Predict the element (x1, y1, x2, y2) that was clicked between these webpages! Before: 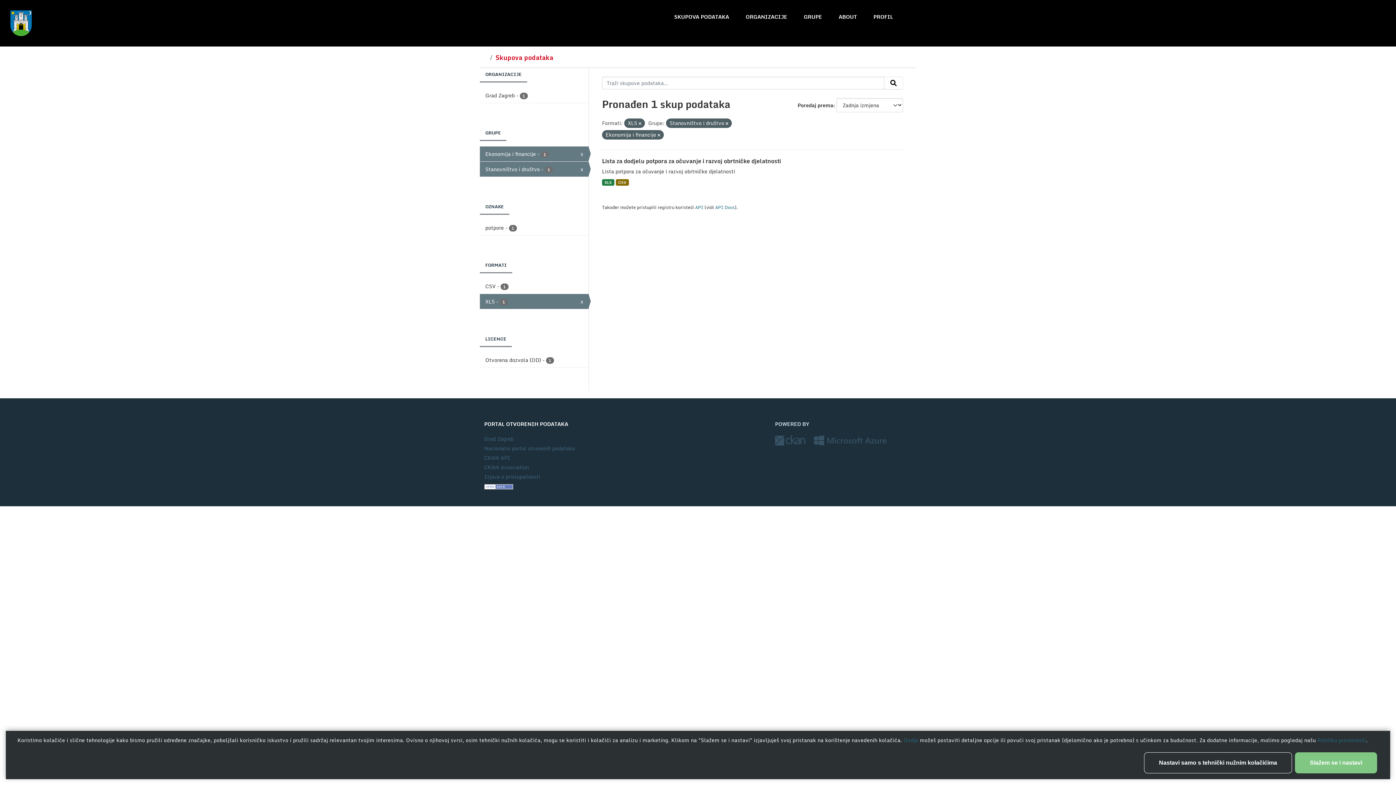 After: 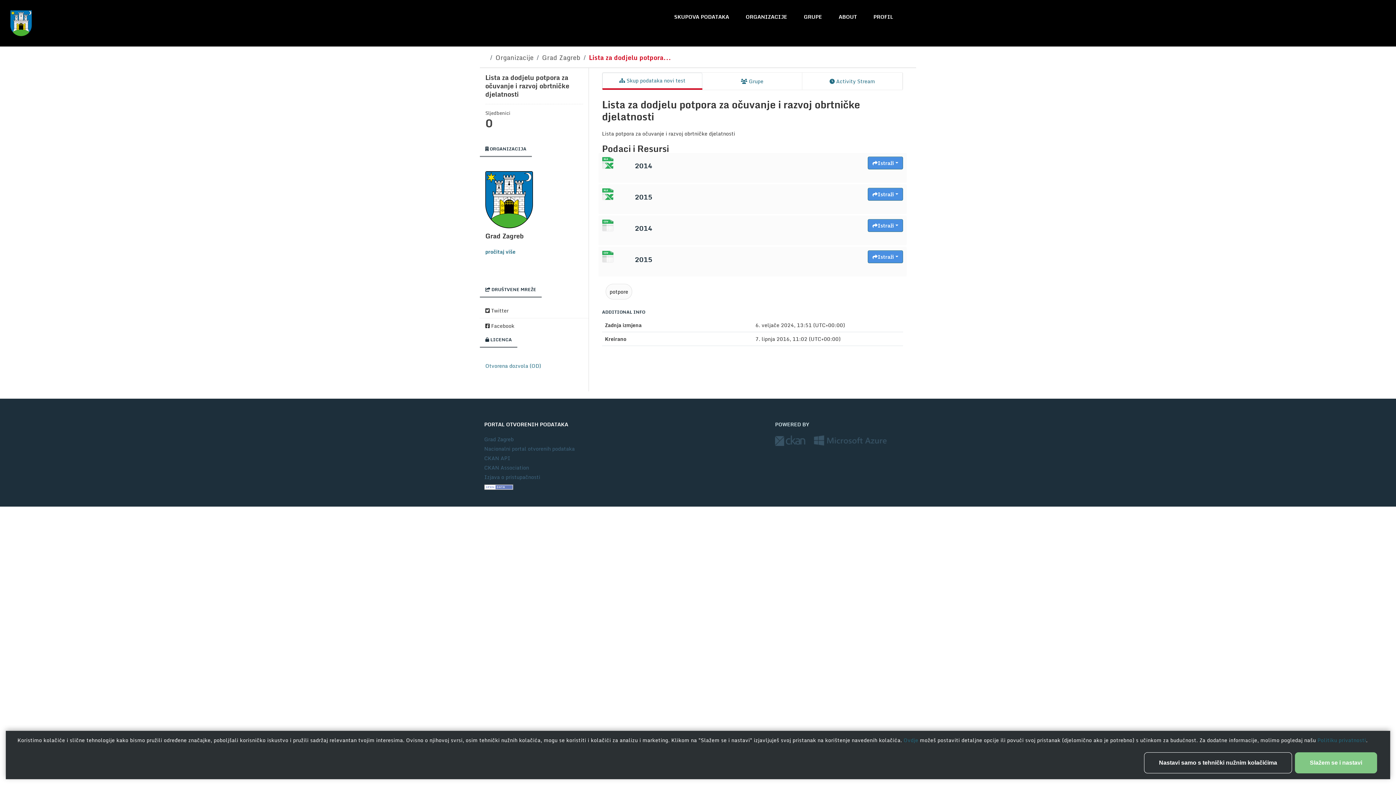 Action: label: XLS bbox: (602, 179, 614, 185)